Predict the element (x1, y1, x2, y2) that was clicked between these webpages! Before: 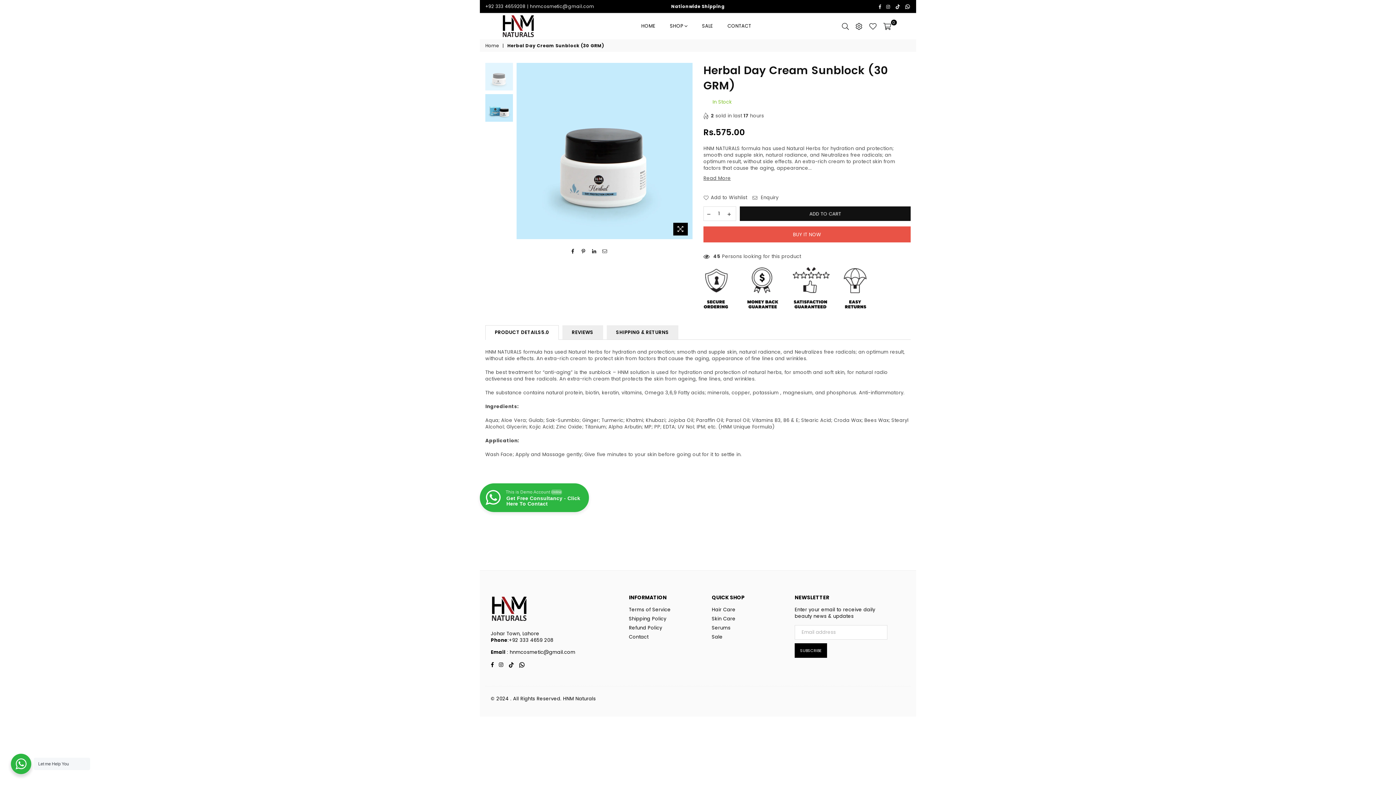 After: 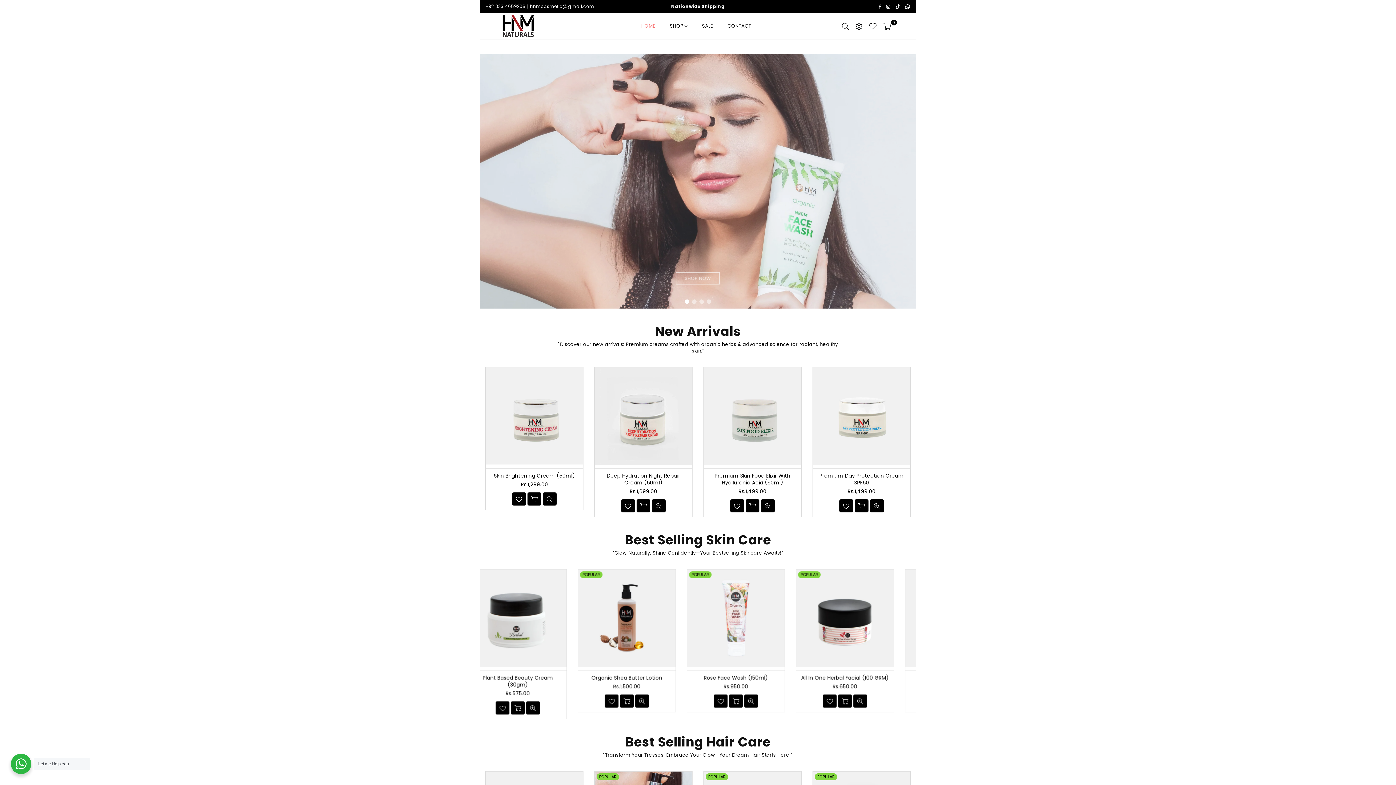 Action: label: HOME bbox: (635, 16, 661, 36)